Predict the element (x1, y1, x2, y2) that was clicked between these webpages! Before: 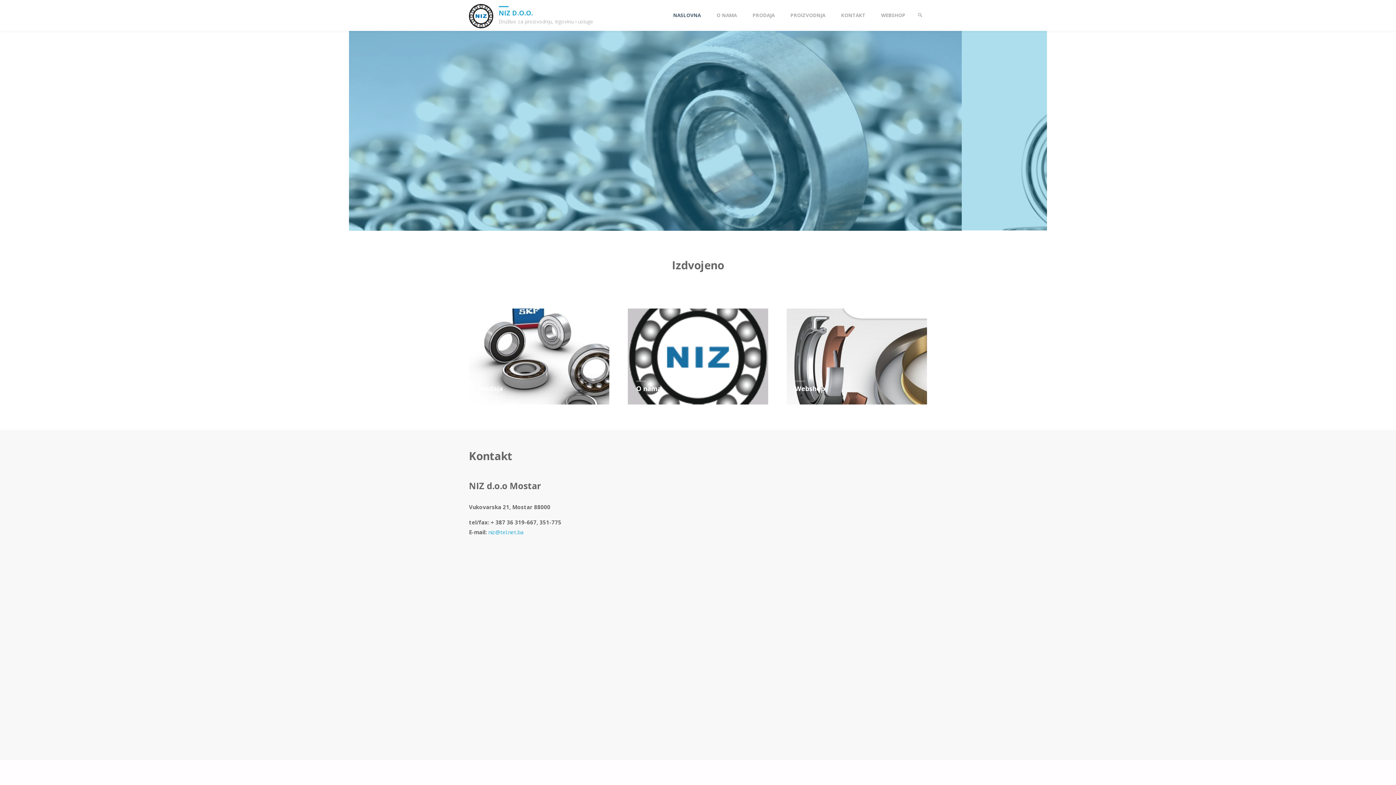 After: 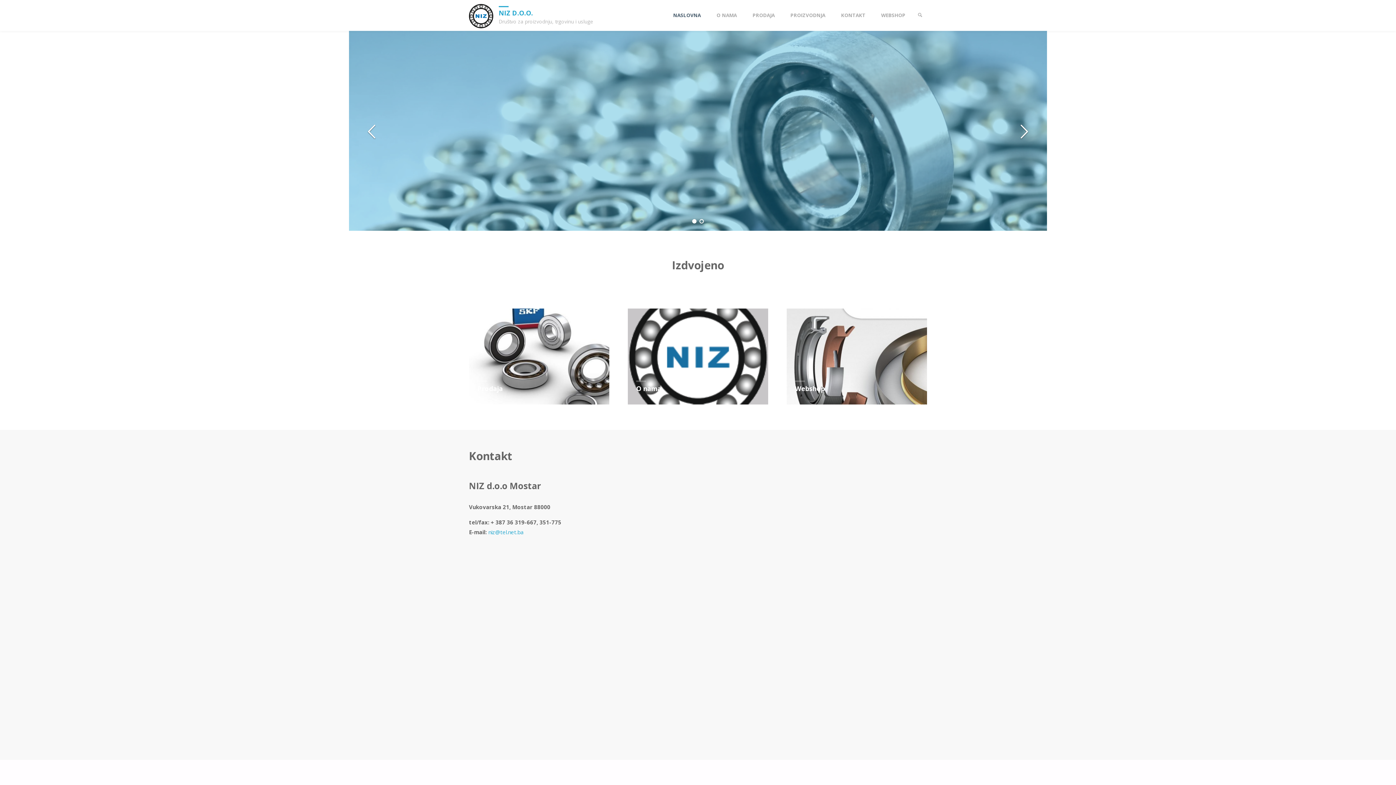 Action: bbox: (349, 30, 1047, 230)